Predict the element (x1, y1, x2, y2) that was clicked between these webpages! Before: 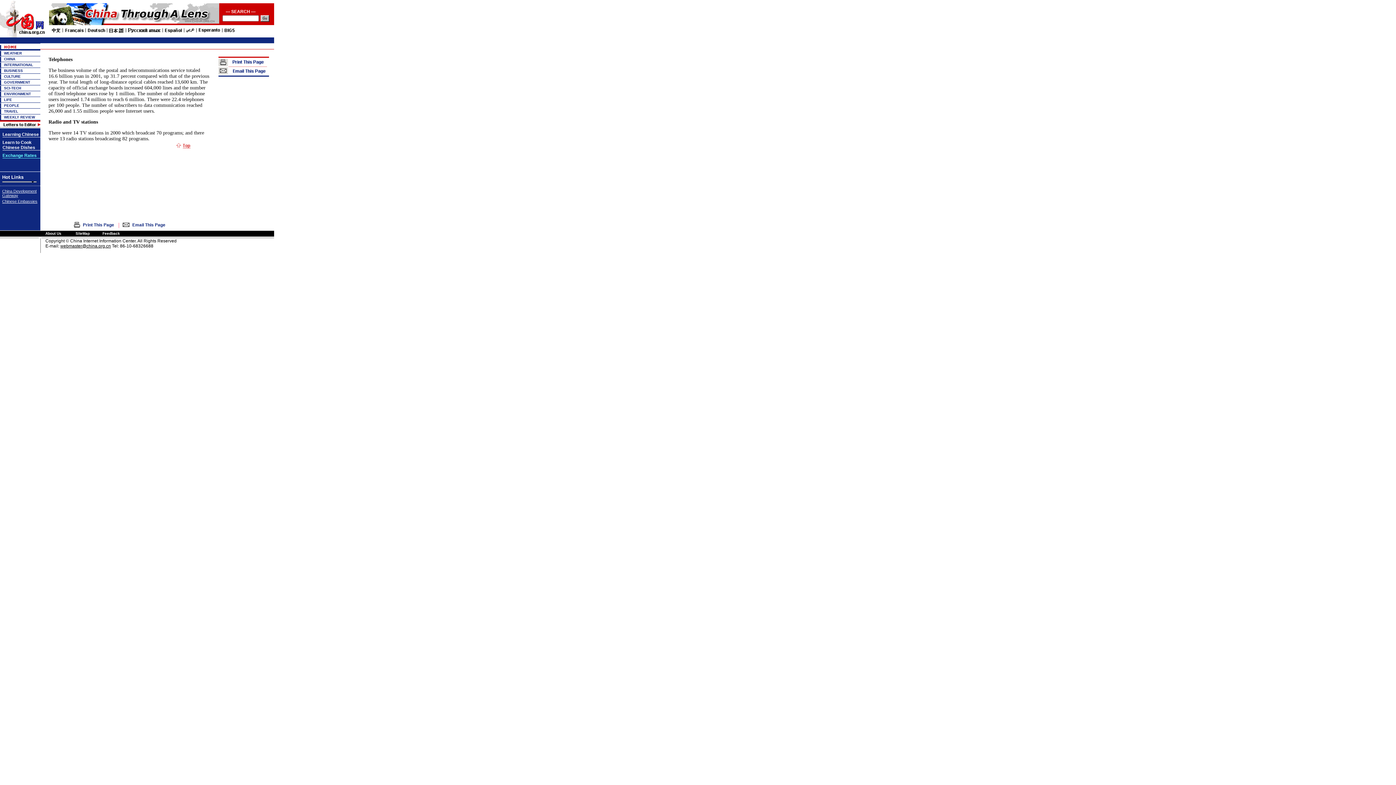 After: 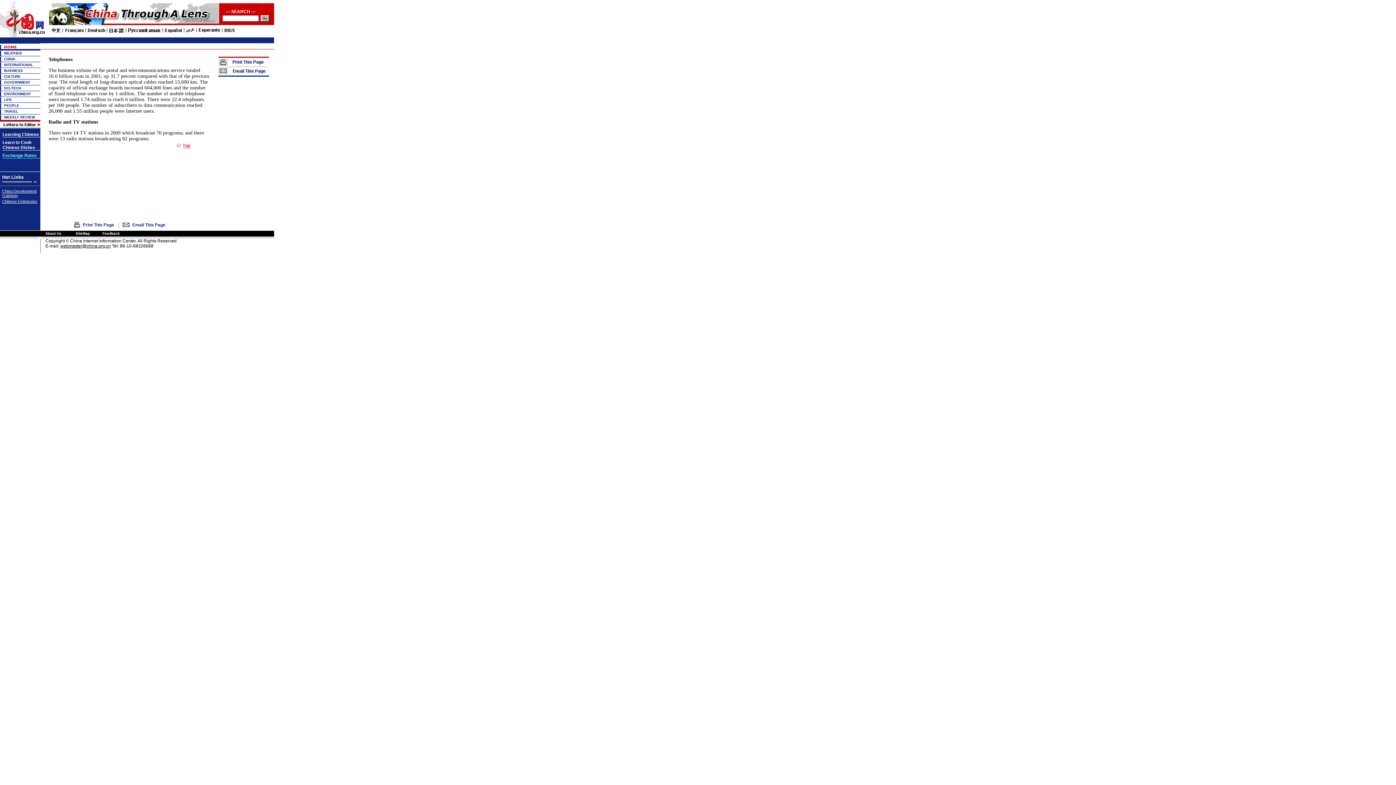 Action: label: Print This Page bbox: (82, 222, 114, 227)